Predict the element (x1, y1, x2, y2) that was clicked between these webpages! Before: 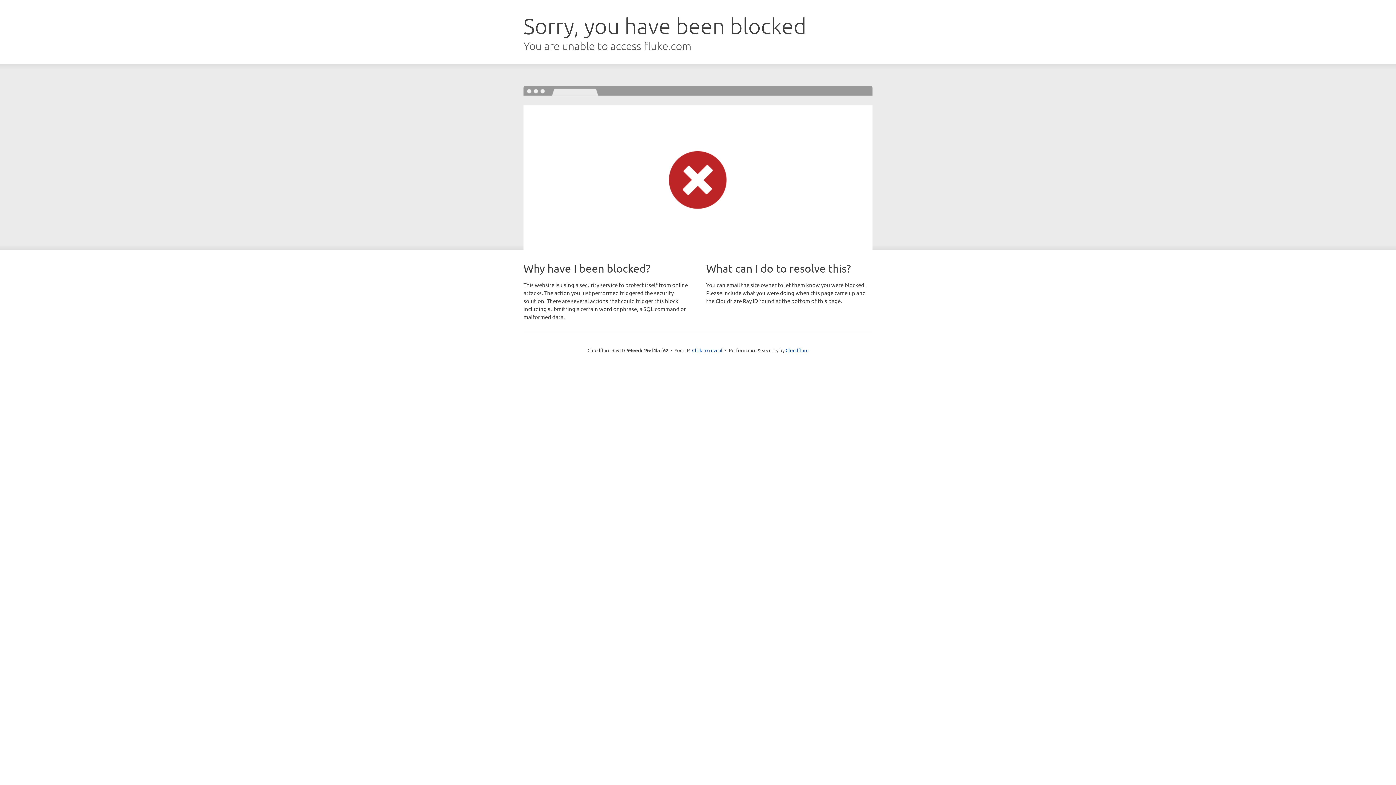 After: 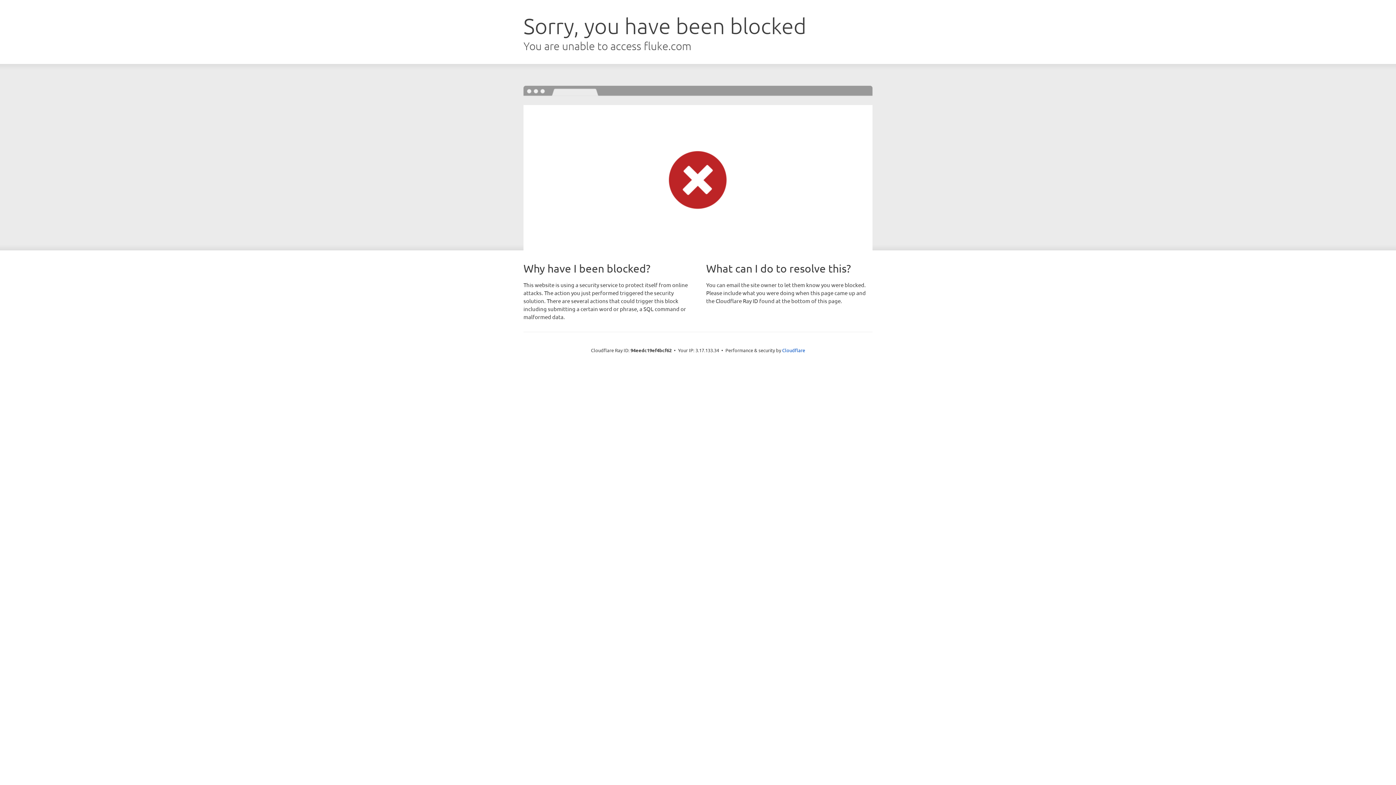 Action: bbox: (692, 346, 722, 353) label: Click to reveal